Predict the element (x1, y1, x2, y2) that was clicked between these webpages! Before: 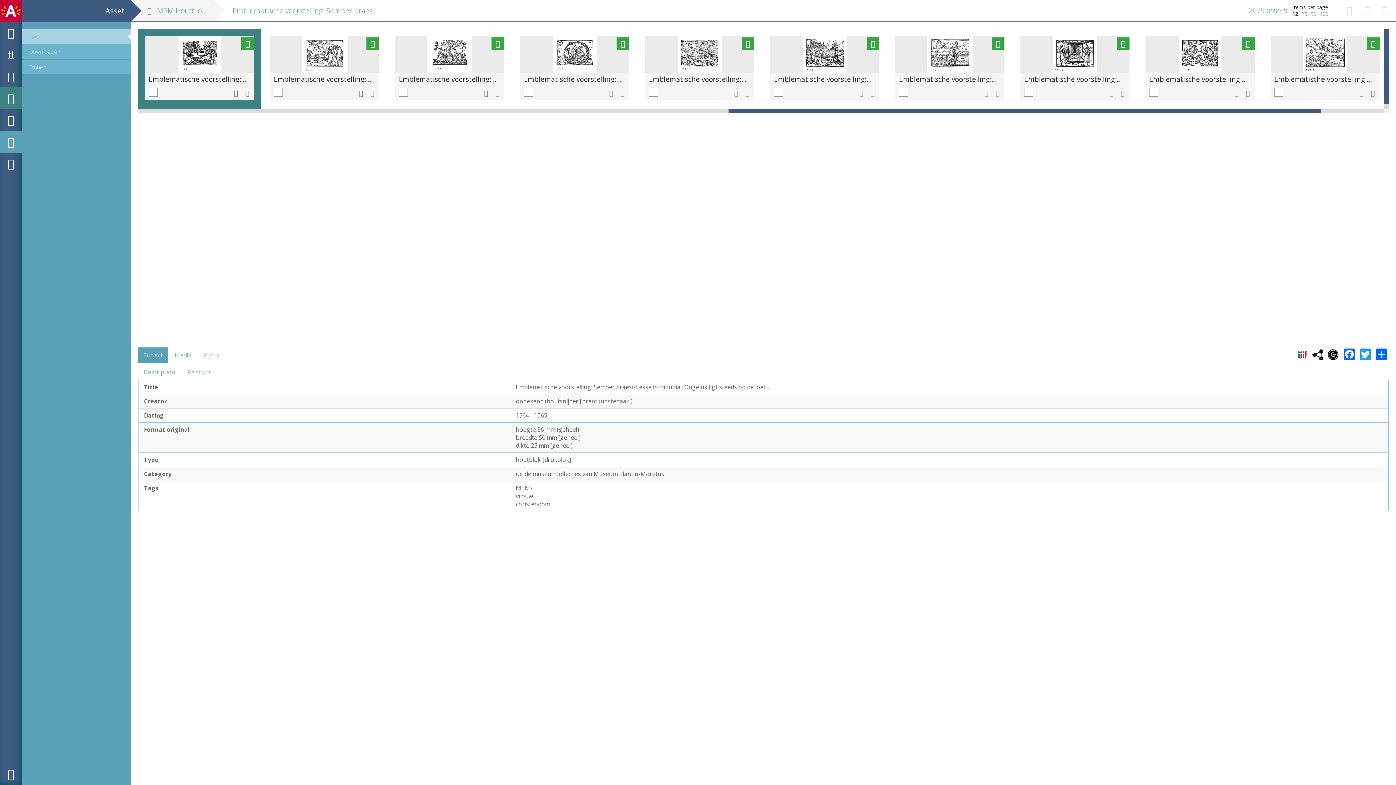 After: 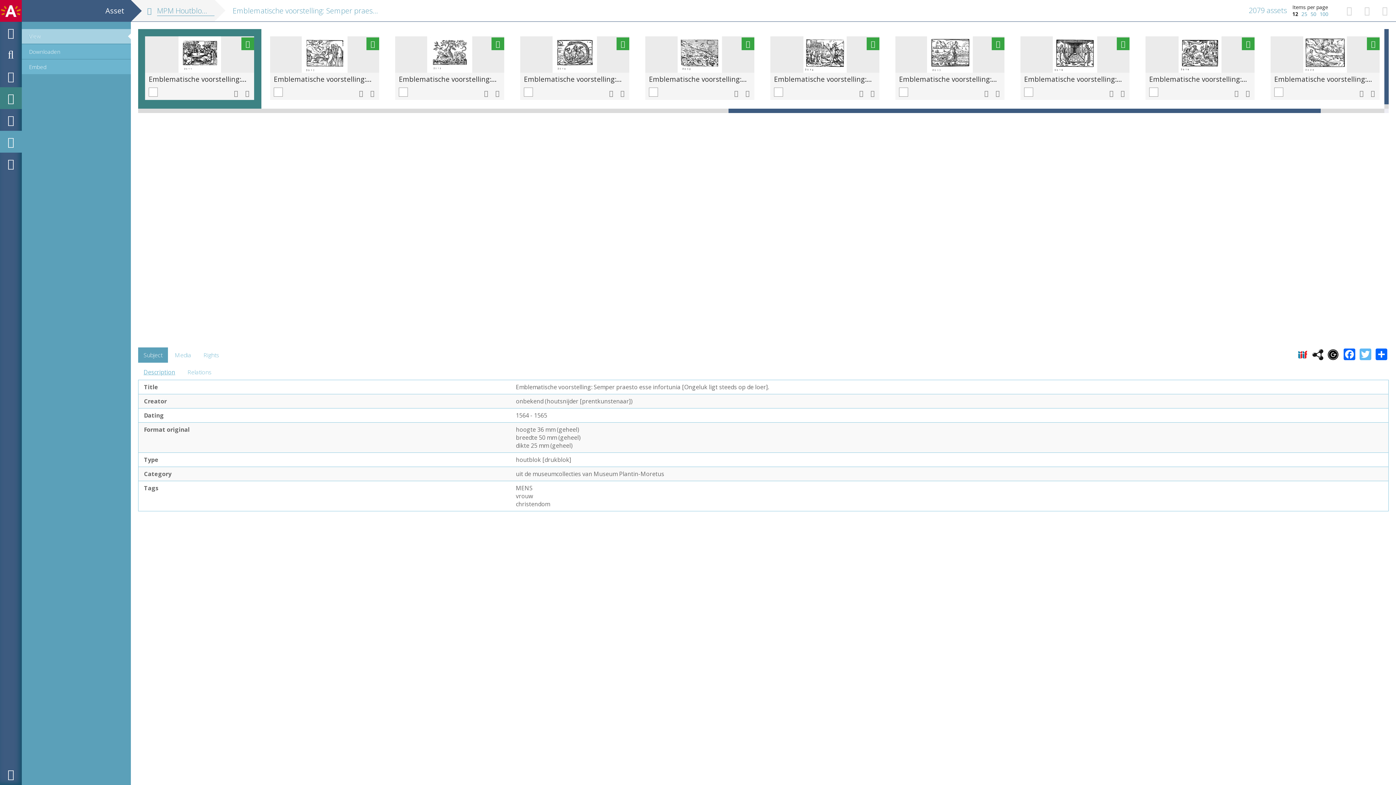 Action: label: Twitter bbox: (1358, 347, 1373, 360)